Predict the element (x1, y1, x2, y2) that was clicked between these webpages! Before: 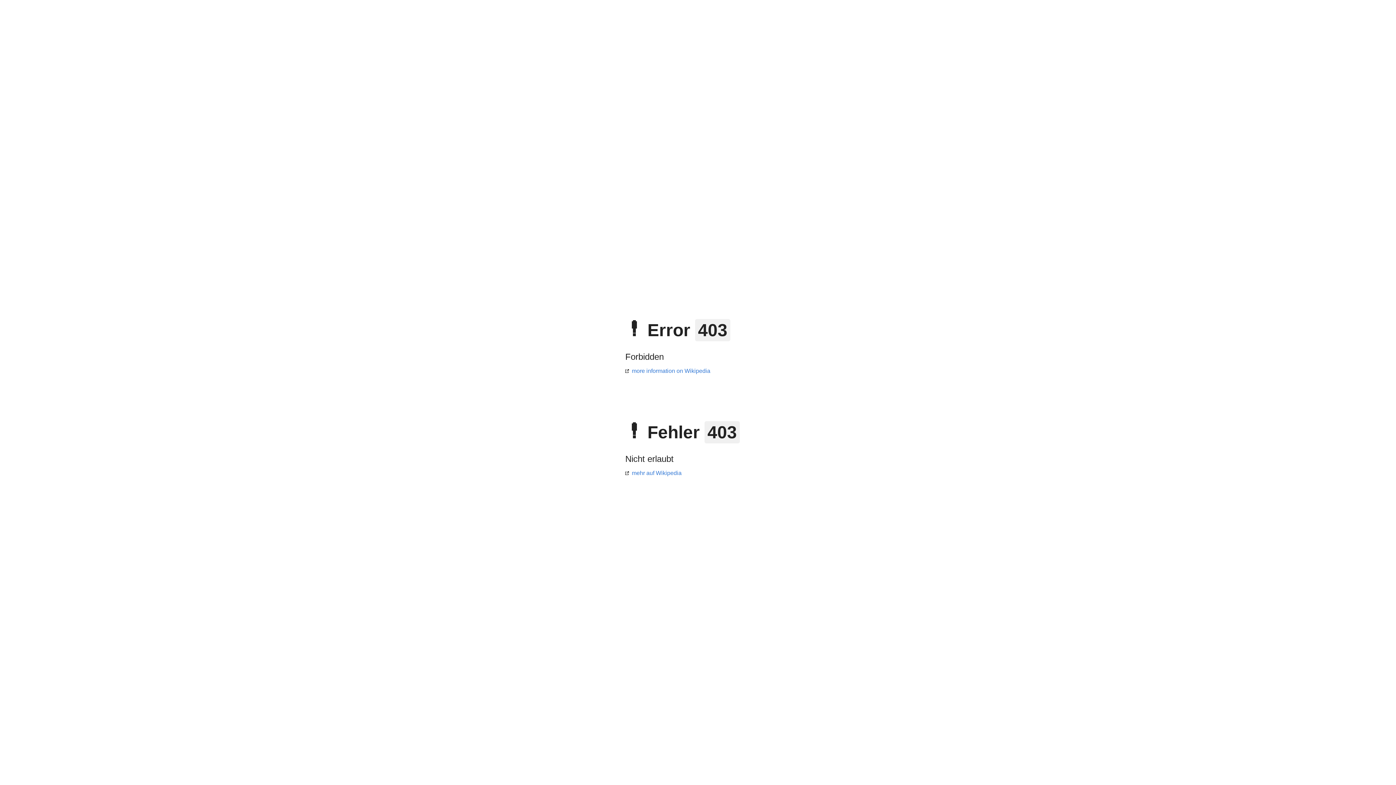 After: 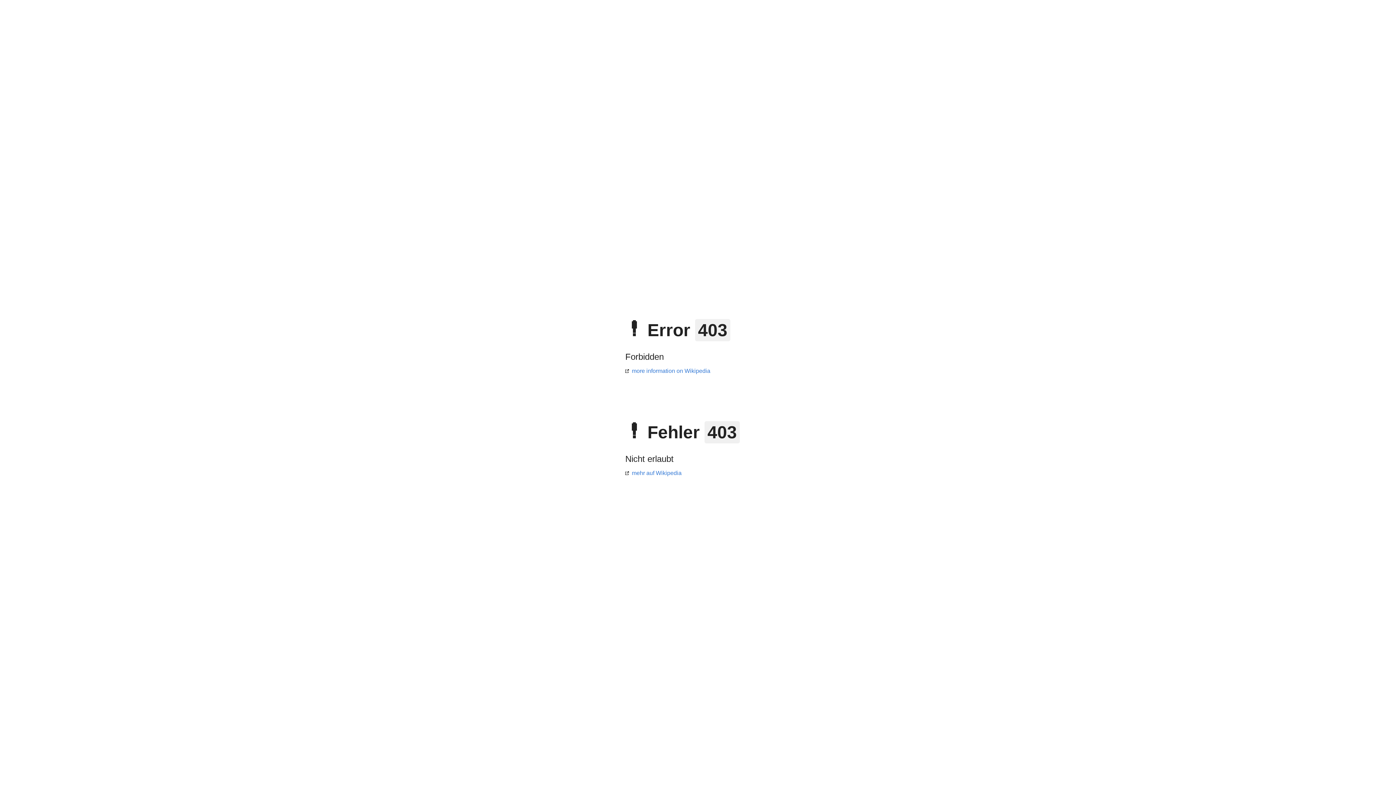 Action: bbox: (625, 470, 681, 476) label: mehr auf Wikipedia